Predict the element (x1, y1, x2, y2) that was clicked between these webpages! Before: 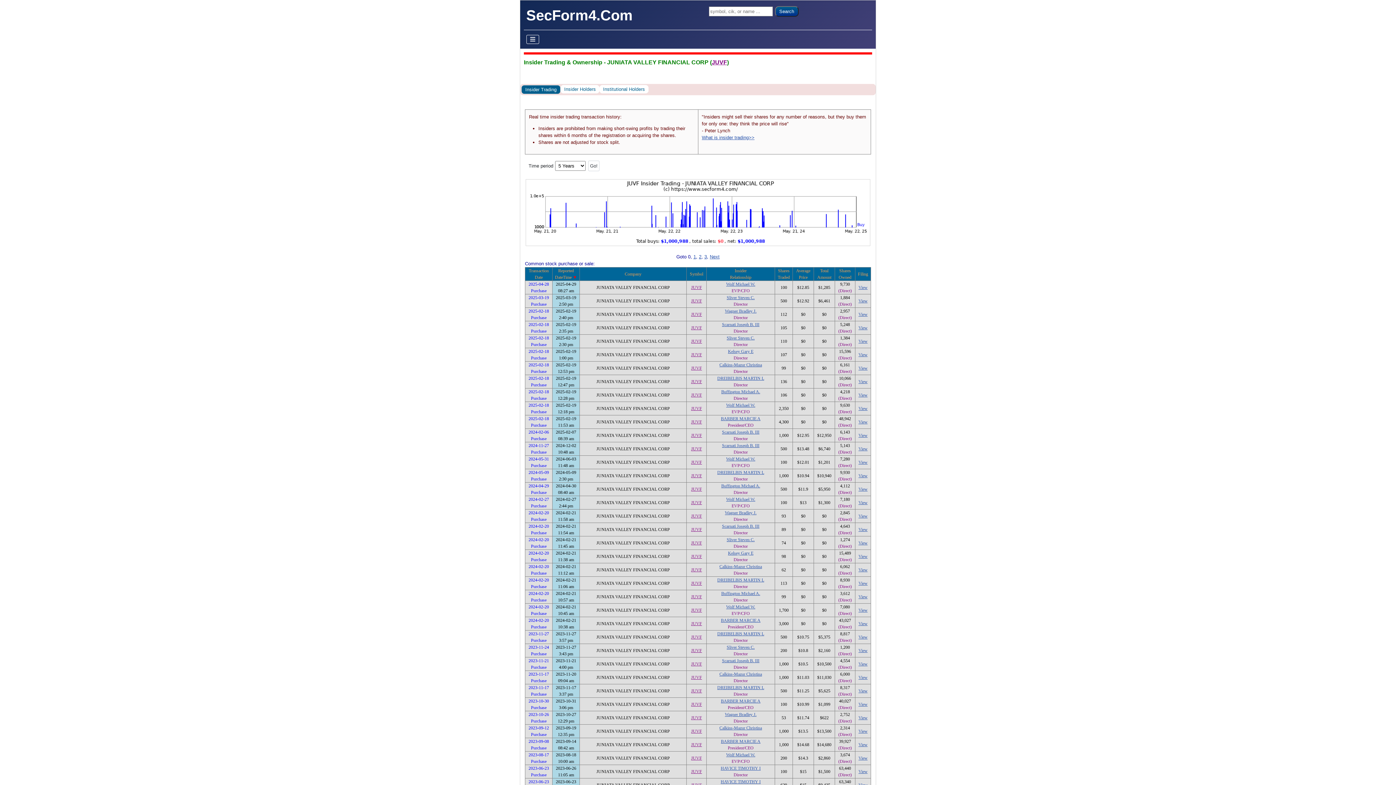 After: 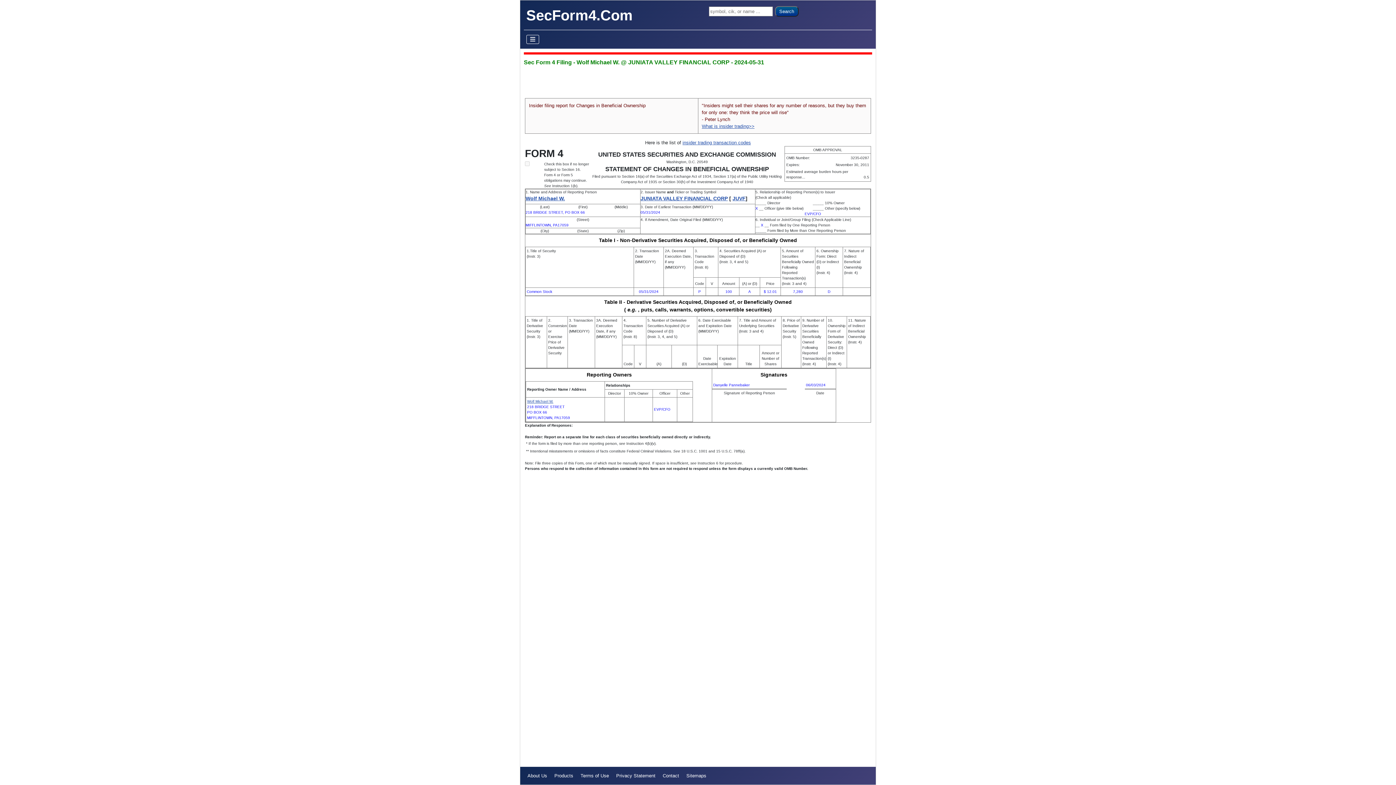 Action: label: View bbox: (858, 459, 867, 464)